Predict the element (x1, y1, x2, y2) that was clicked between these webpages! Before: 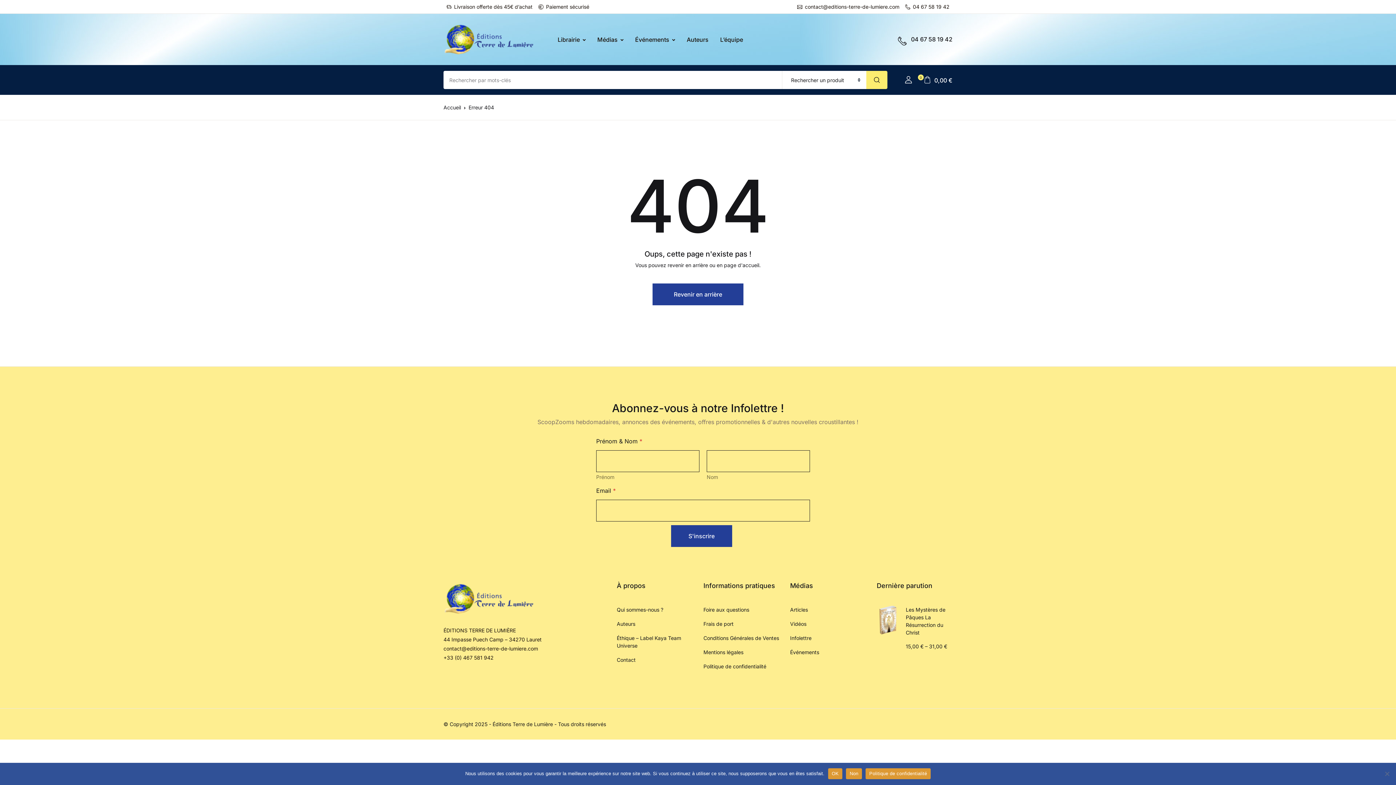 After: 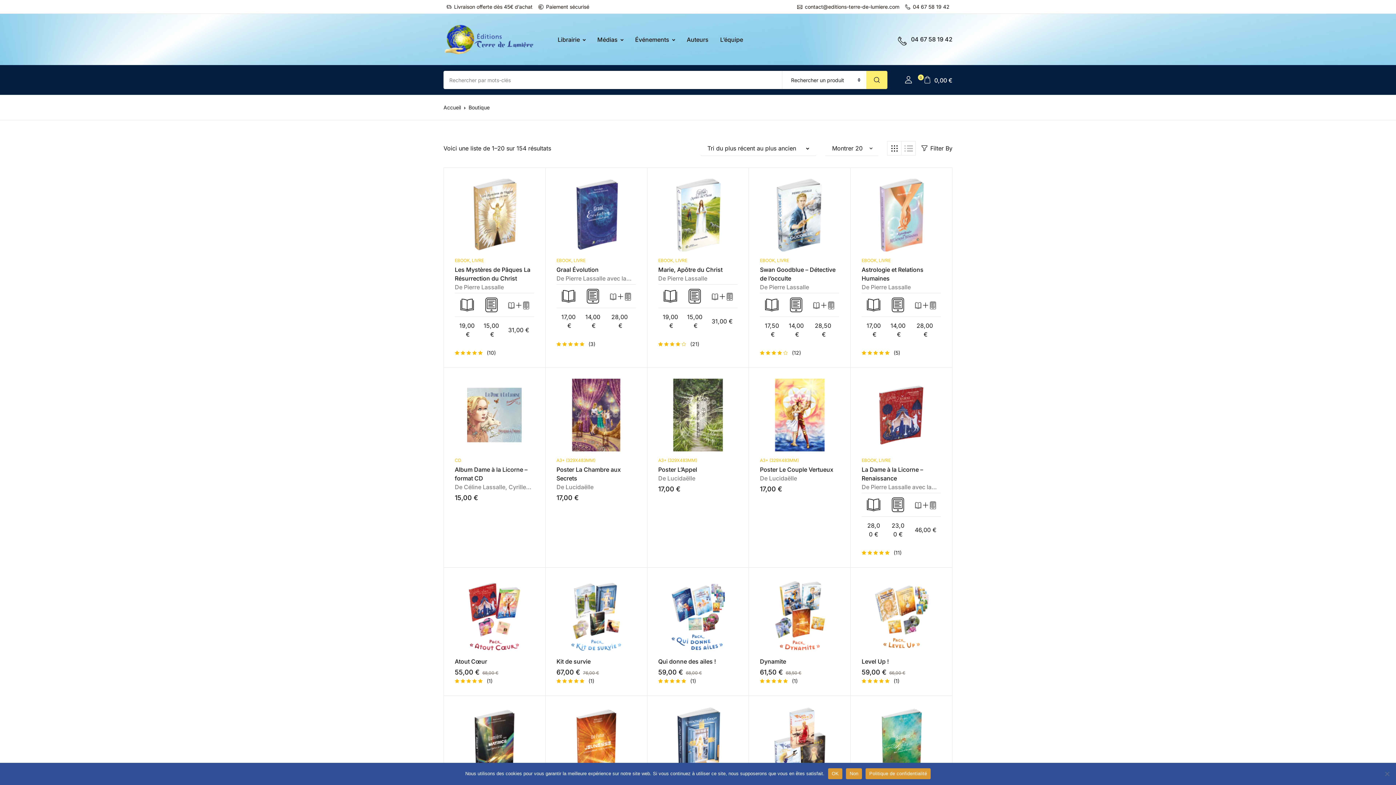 Action: label: Librairie bbox: (557, 29, 585, 49)